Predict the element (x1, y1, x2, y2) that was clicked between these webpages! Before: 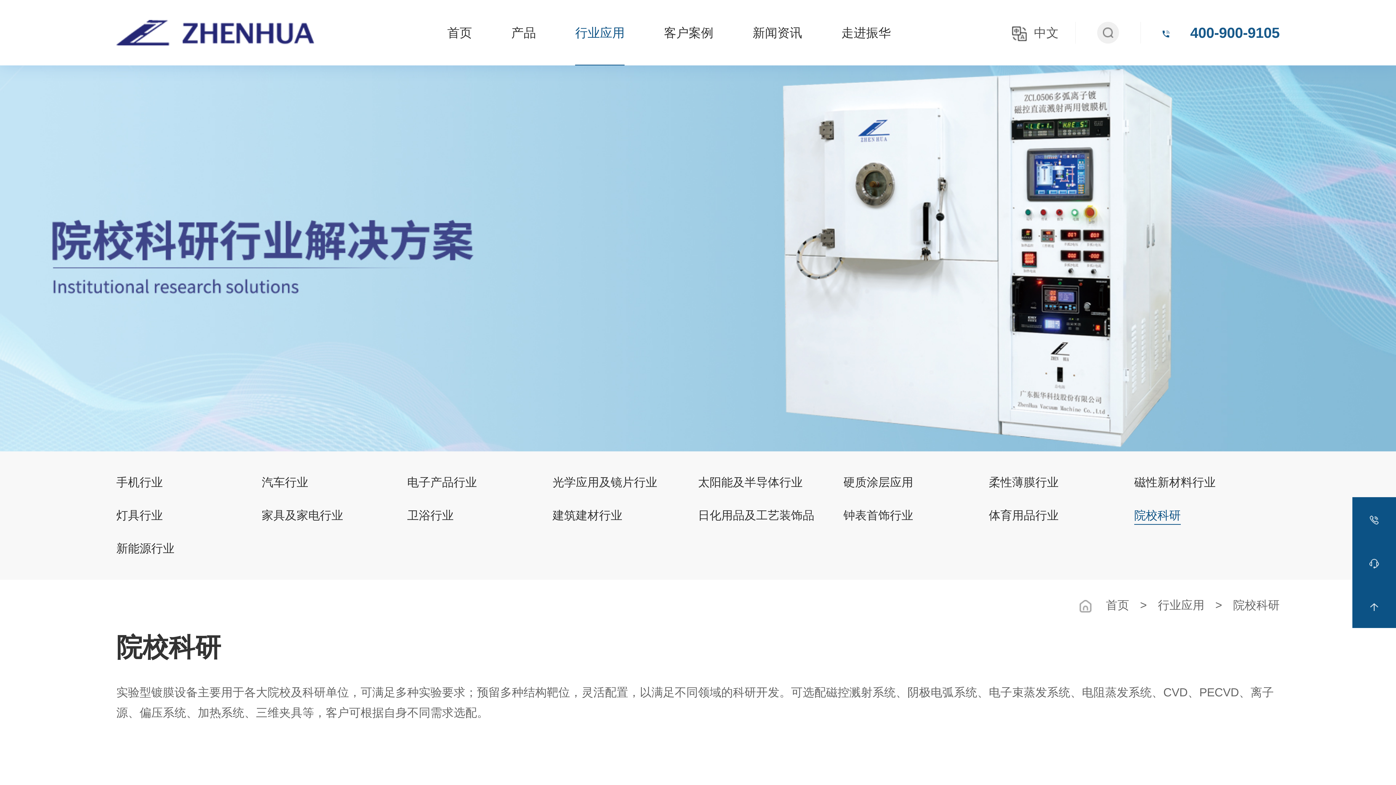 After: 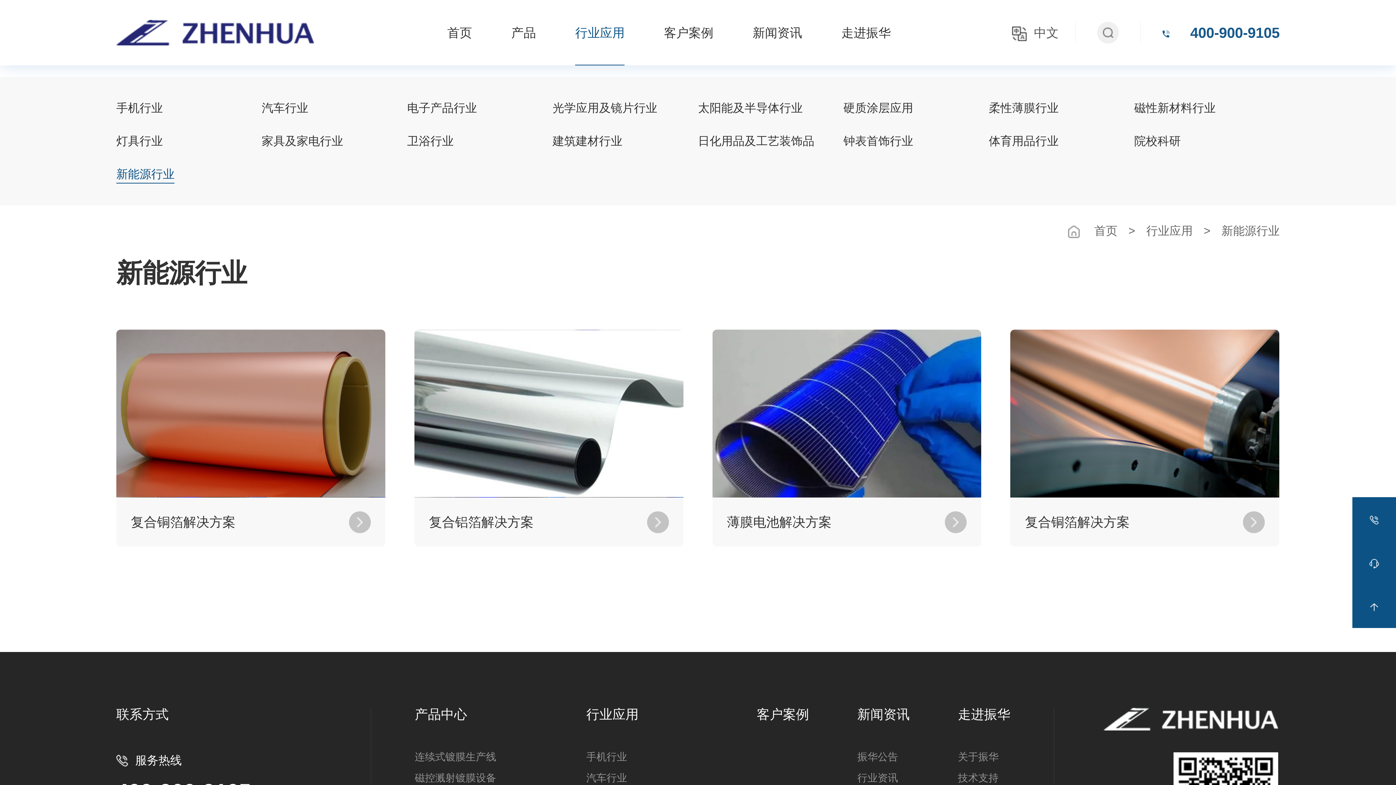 Action: bbox: (116, 539, 261, 558) label: 新能源行业